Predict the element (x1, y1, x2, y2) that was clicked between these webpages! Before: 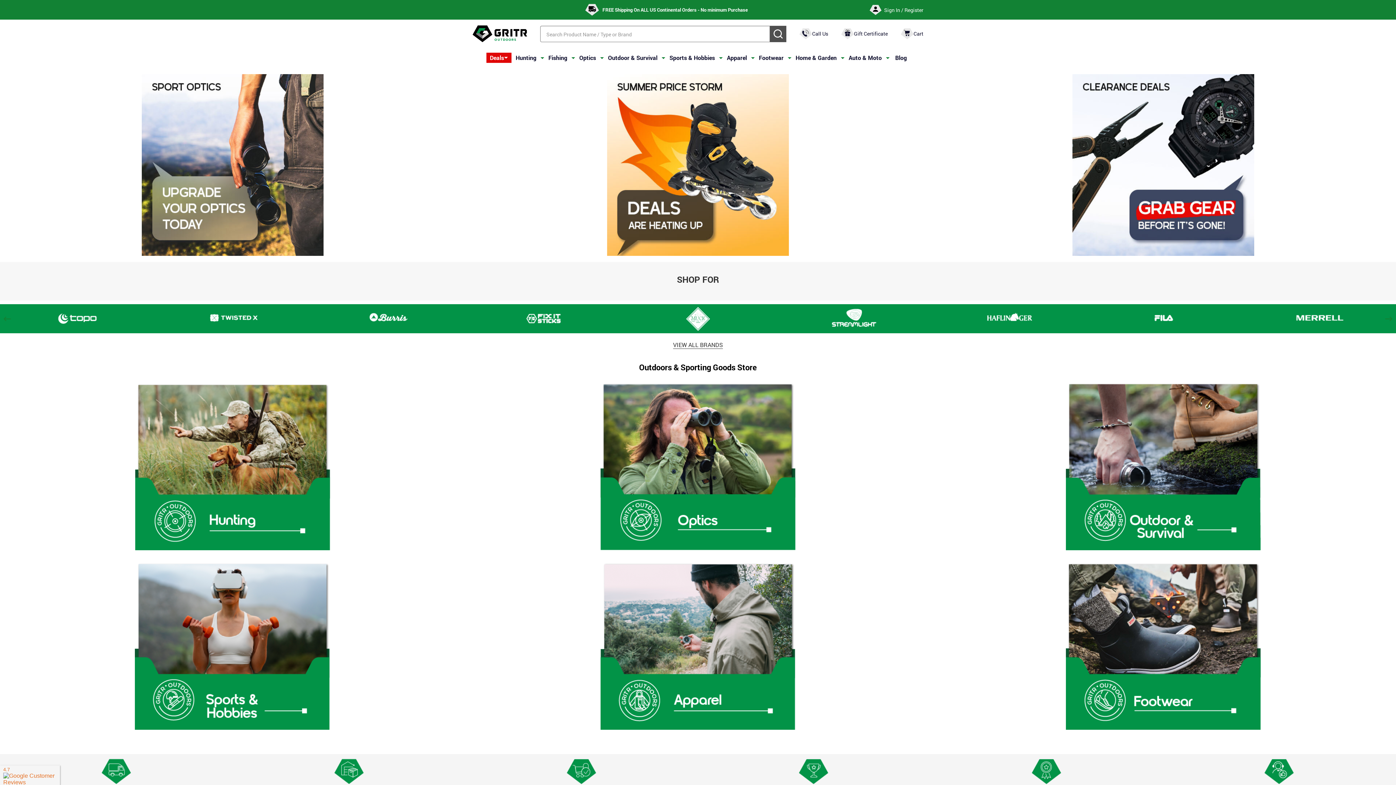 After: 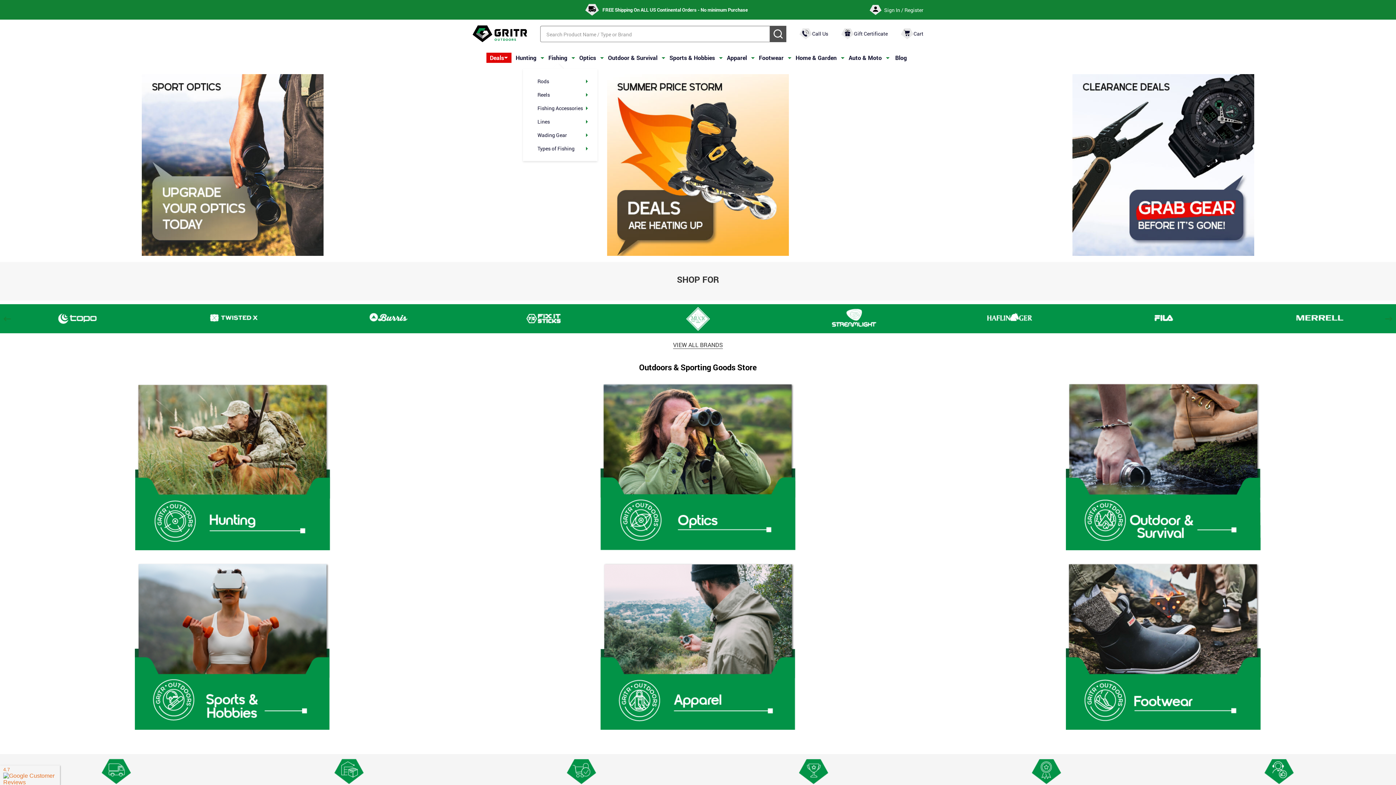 Action: bbox: (571, 50, 575, 64) label: Expand navigation menu